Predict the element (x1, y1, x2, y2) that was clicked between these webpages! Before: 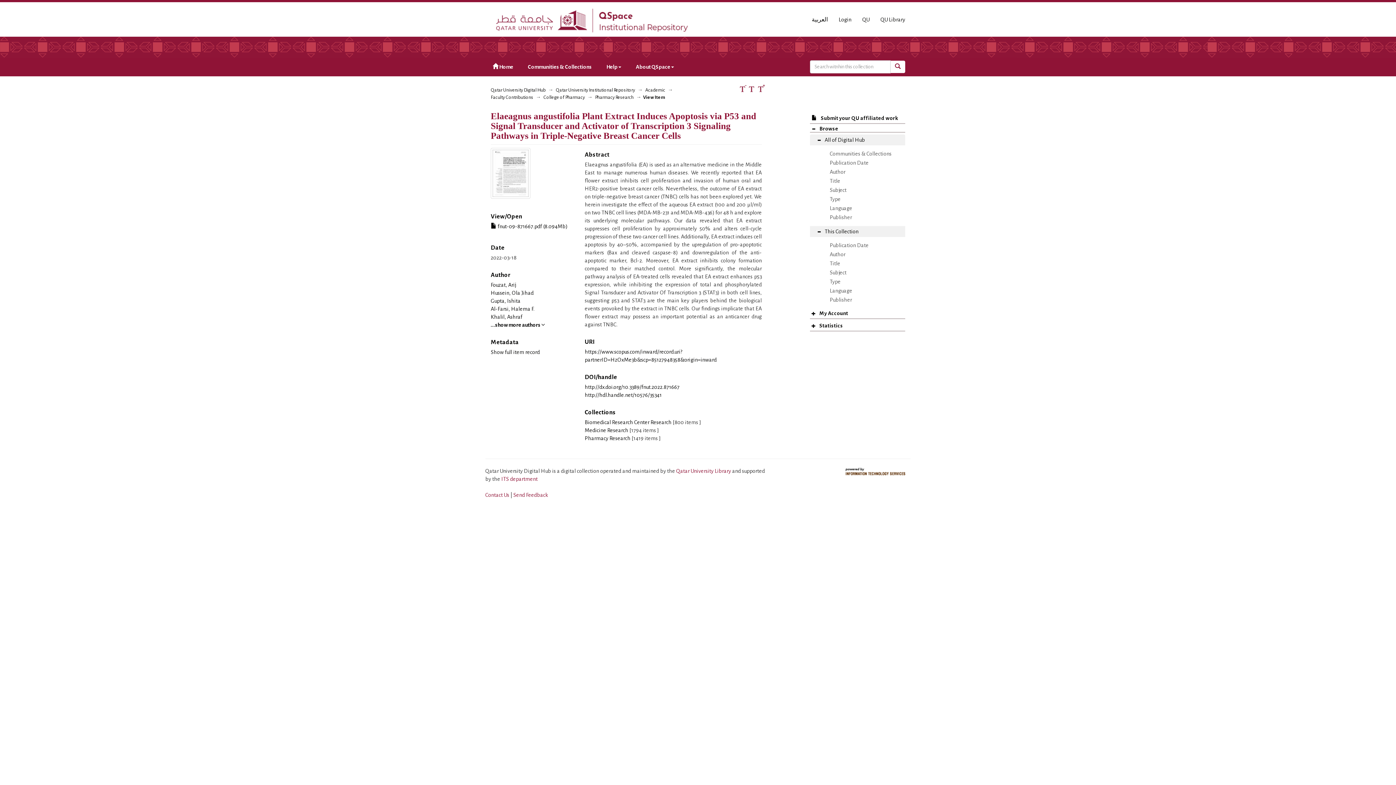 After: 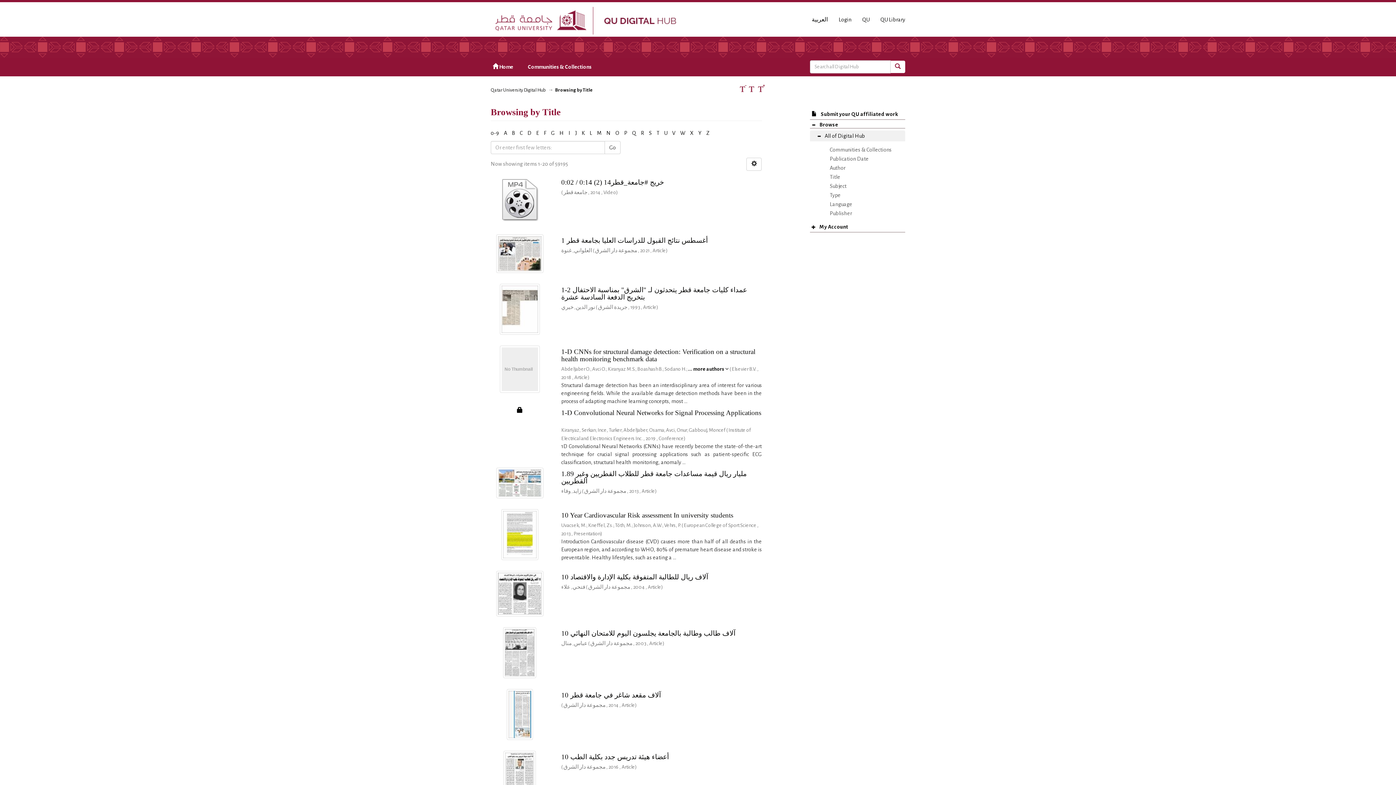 Action: bbox: (824, 176, 905, 185) label: Title